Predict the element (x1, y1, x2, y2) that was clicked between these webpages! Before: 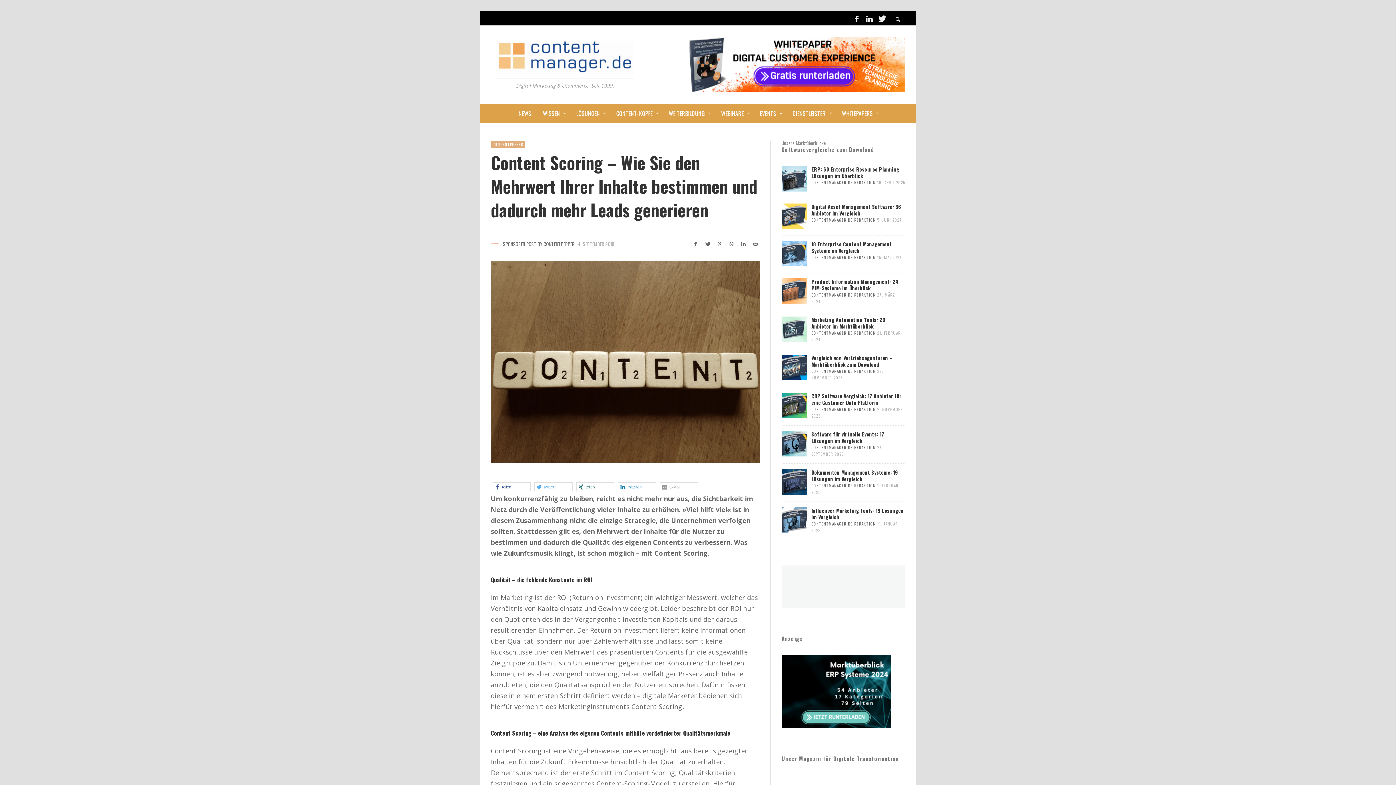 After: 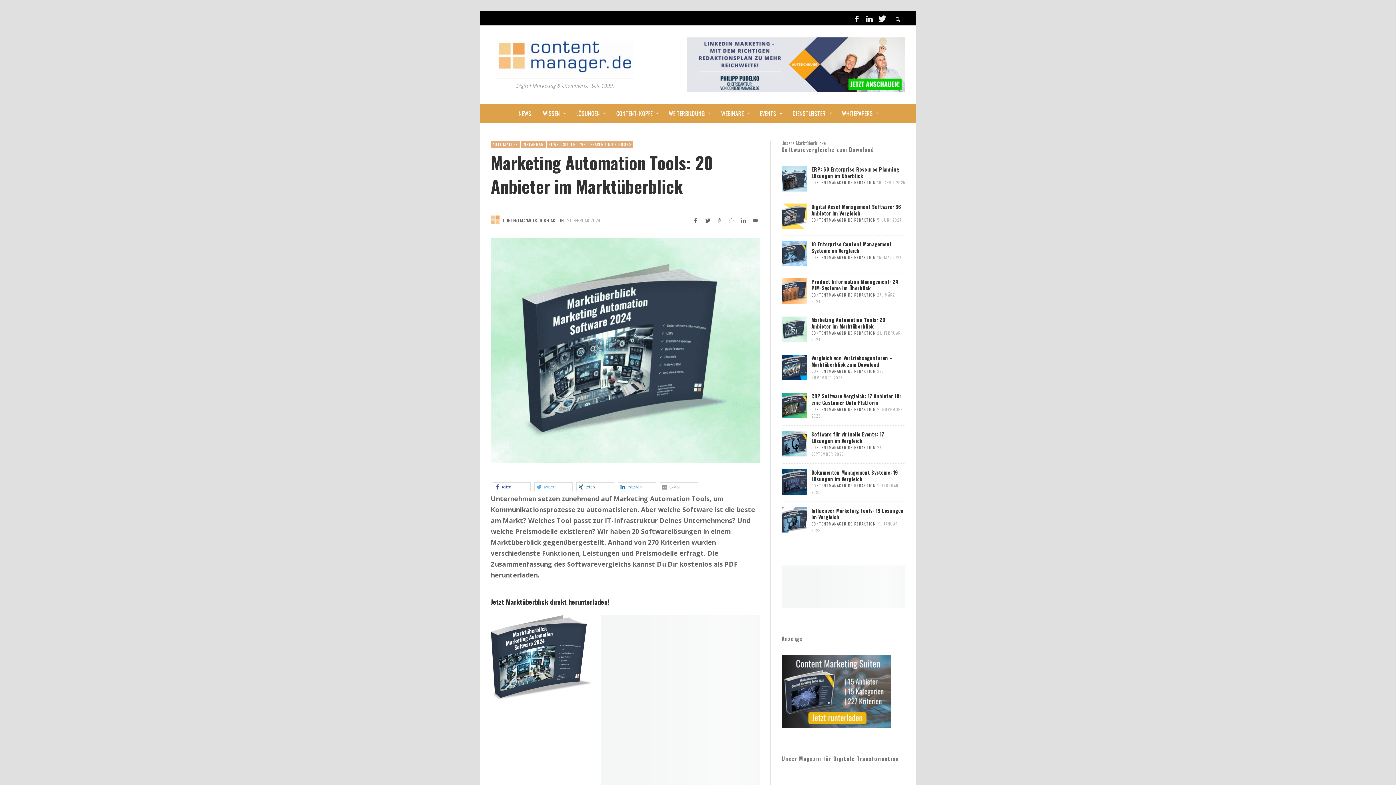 Action: bbox: (781, 316, 807, 342)